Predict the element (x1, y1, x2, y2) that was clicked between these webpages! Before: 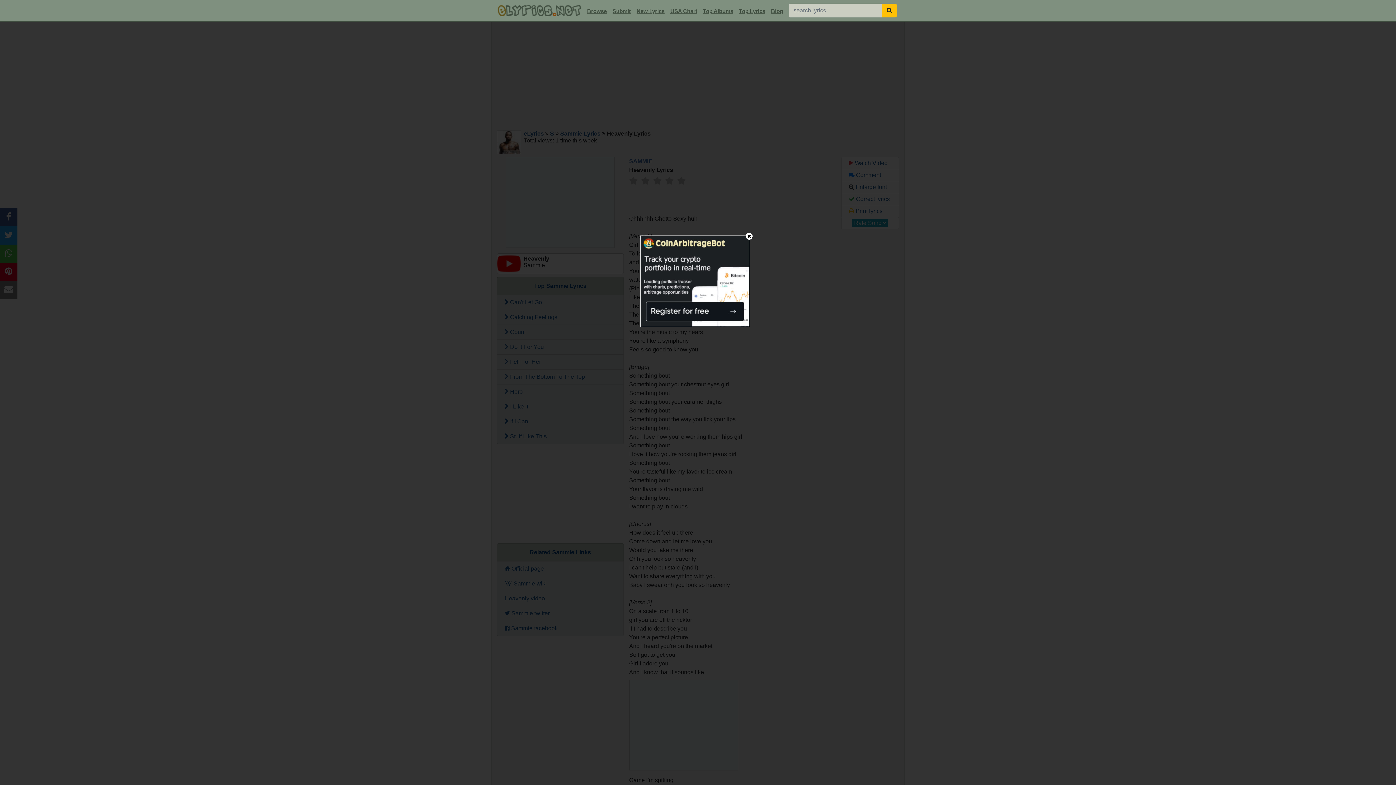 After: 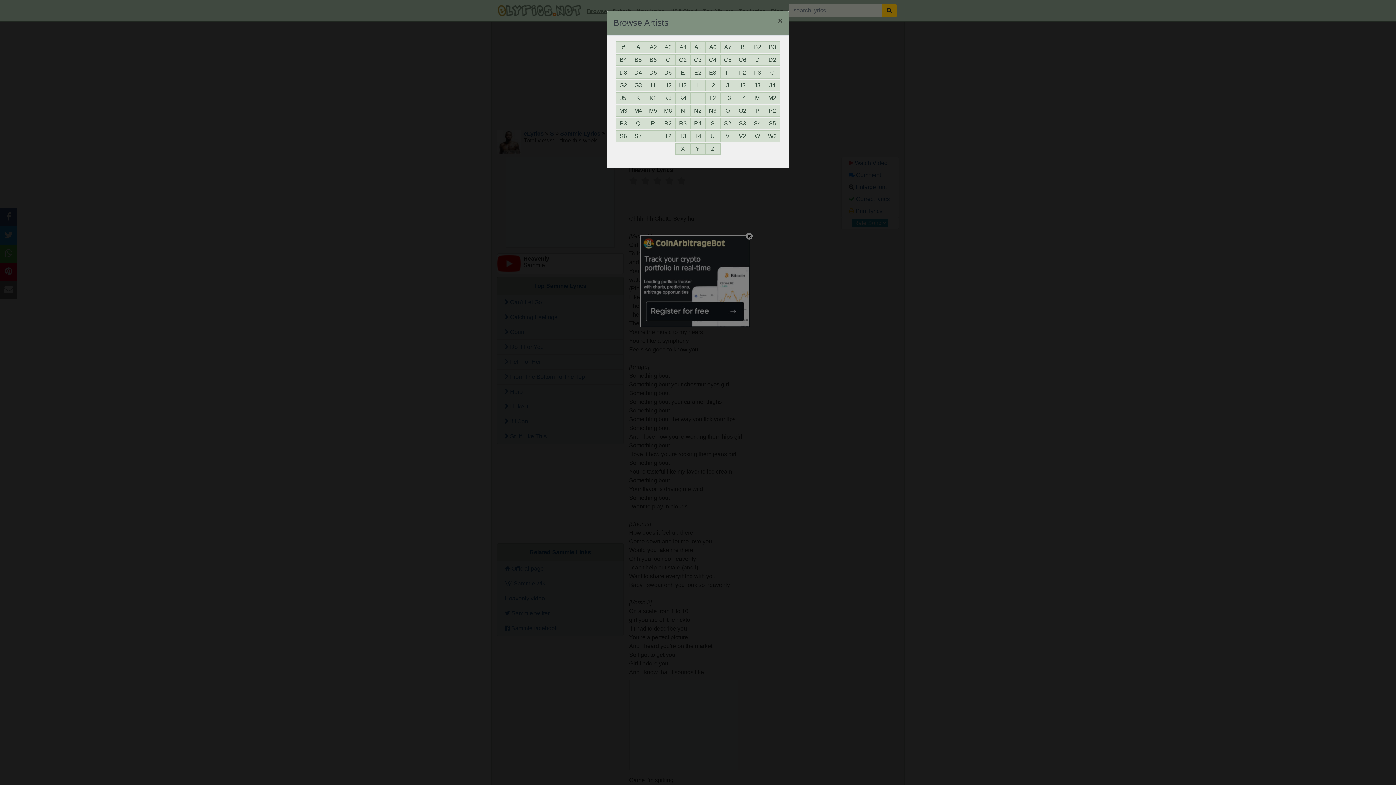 Action: bbox: (584, 5, 609, 17) label: Browse